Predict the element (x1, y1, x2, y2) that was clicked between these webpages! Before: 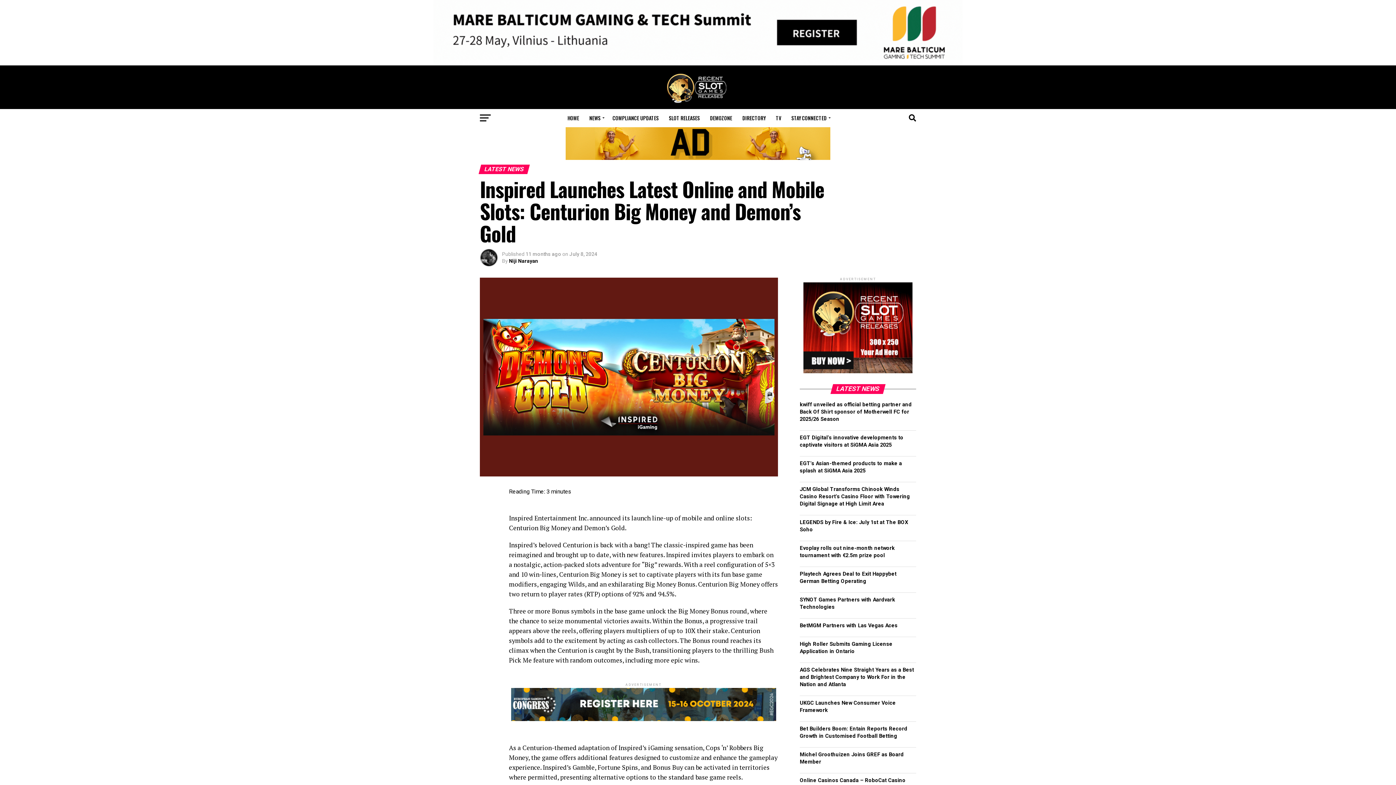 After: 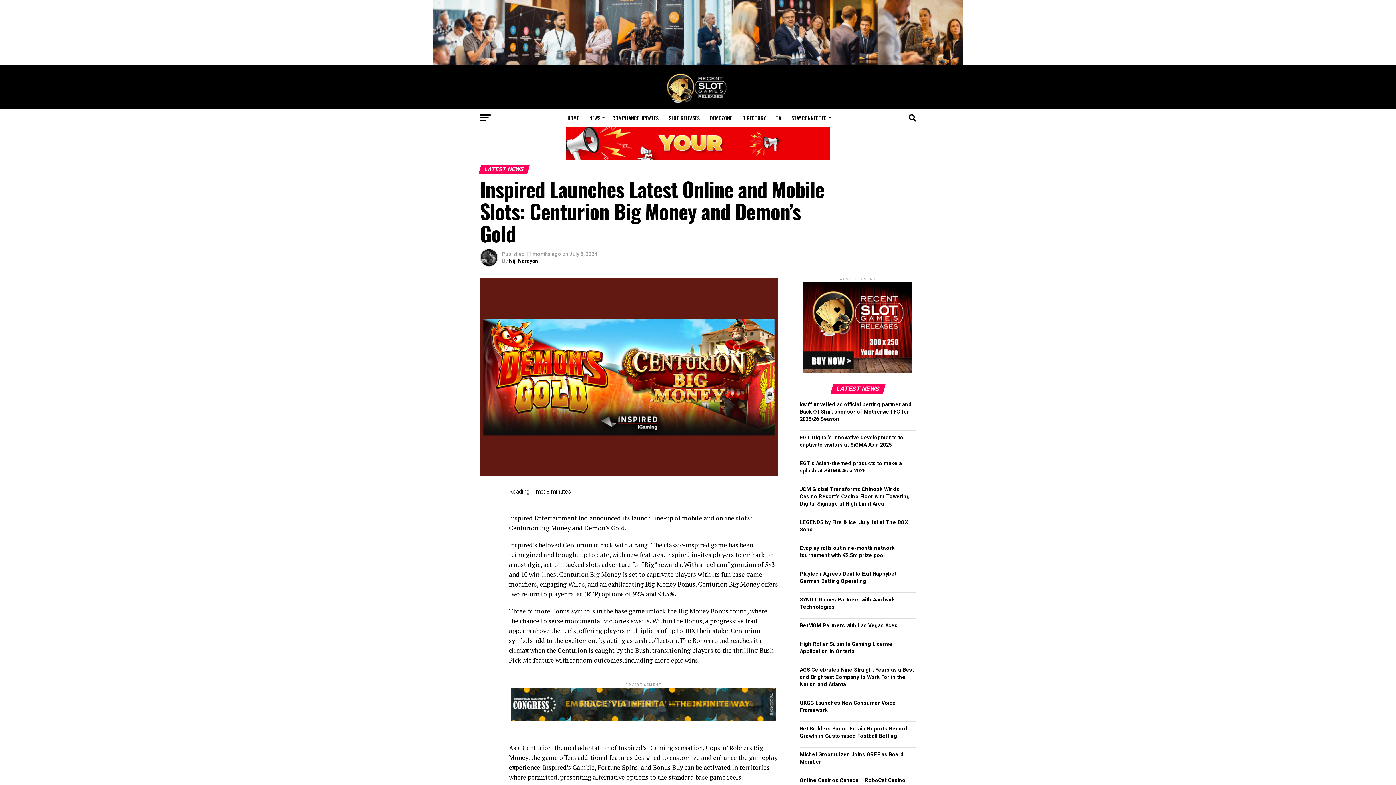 Action: bbox: (565, 154, 830, 161)